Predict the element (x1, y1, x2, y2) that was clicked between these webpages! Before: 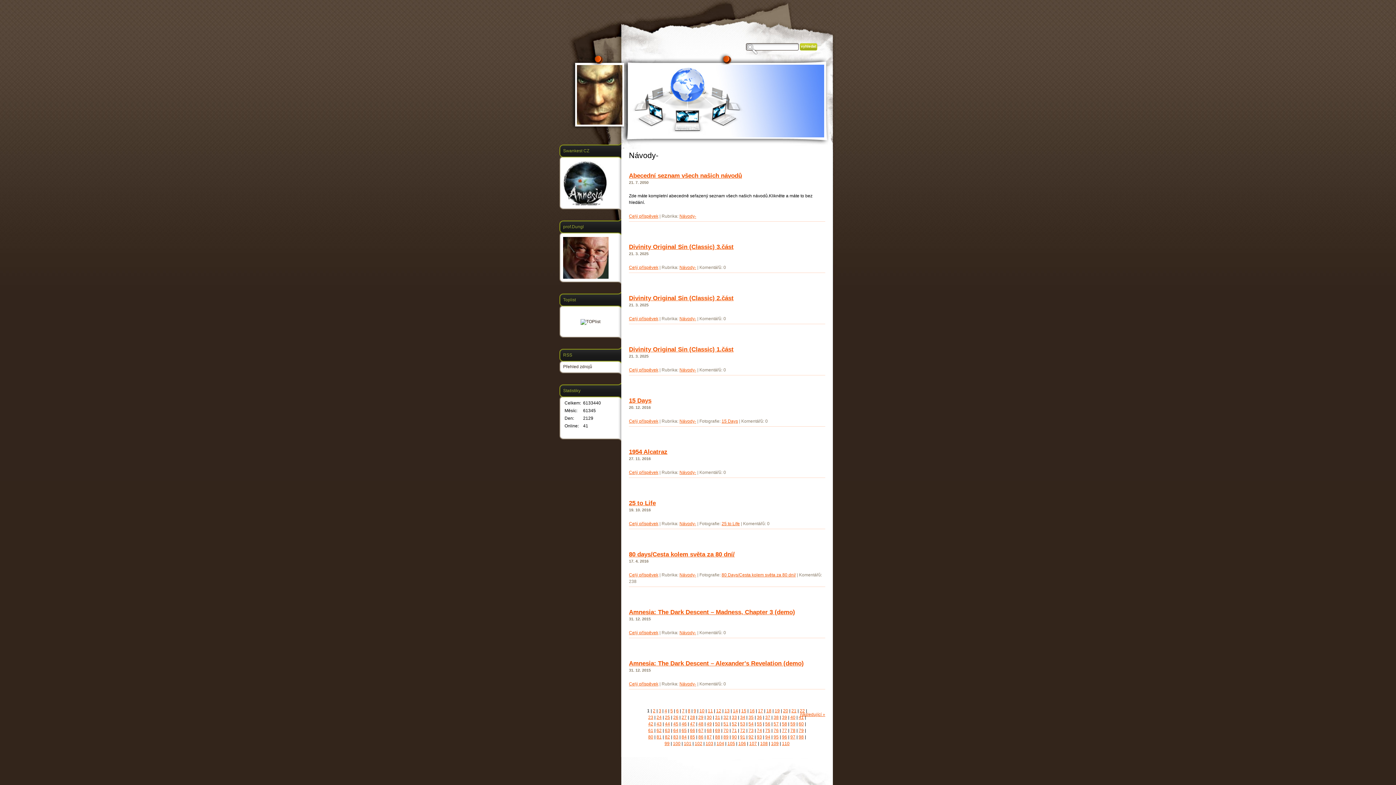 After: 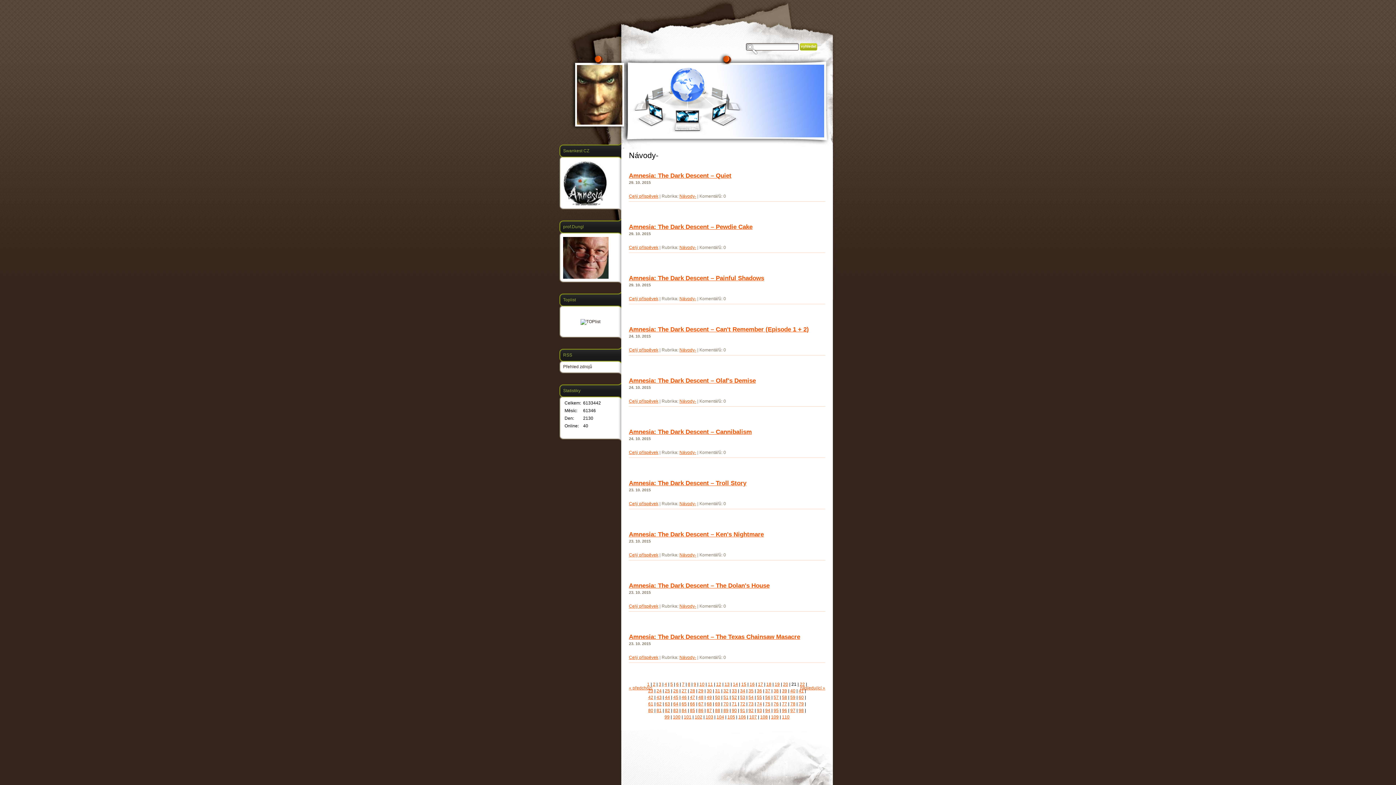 Action: bbox: (791, 708, 796, 713) label: 21